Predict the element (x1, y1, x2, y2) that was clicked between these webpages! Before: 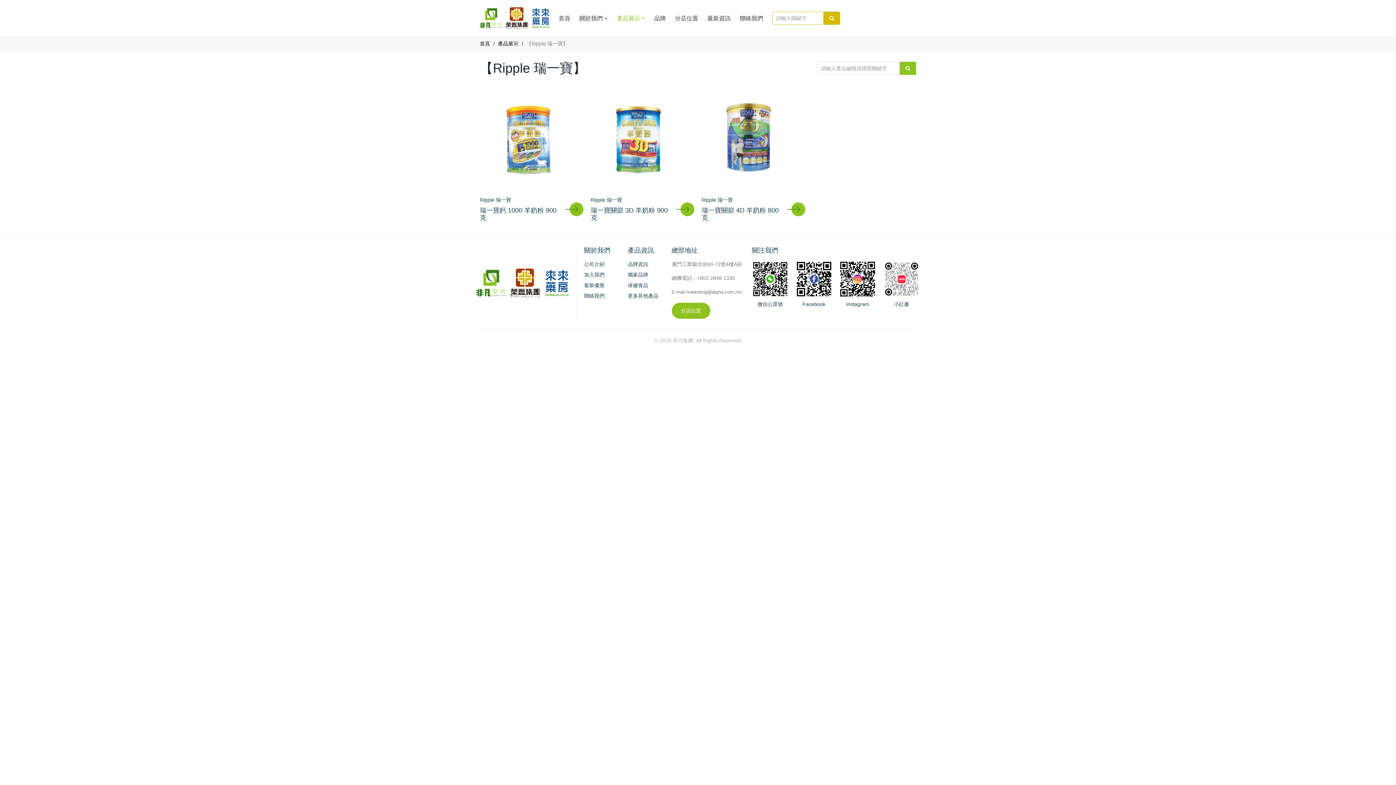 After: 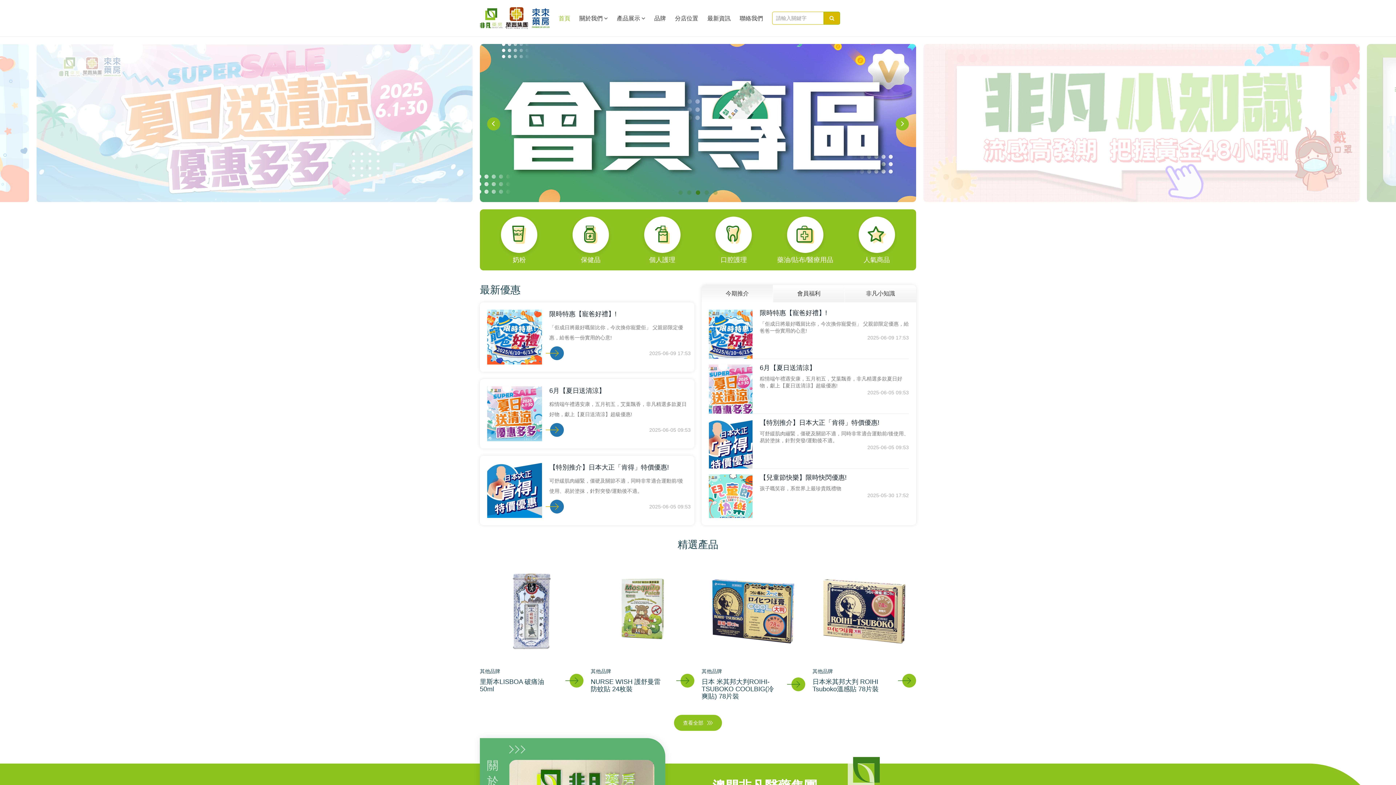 Action: bbox: (480, 40, 490, 46) label: 首頁